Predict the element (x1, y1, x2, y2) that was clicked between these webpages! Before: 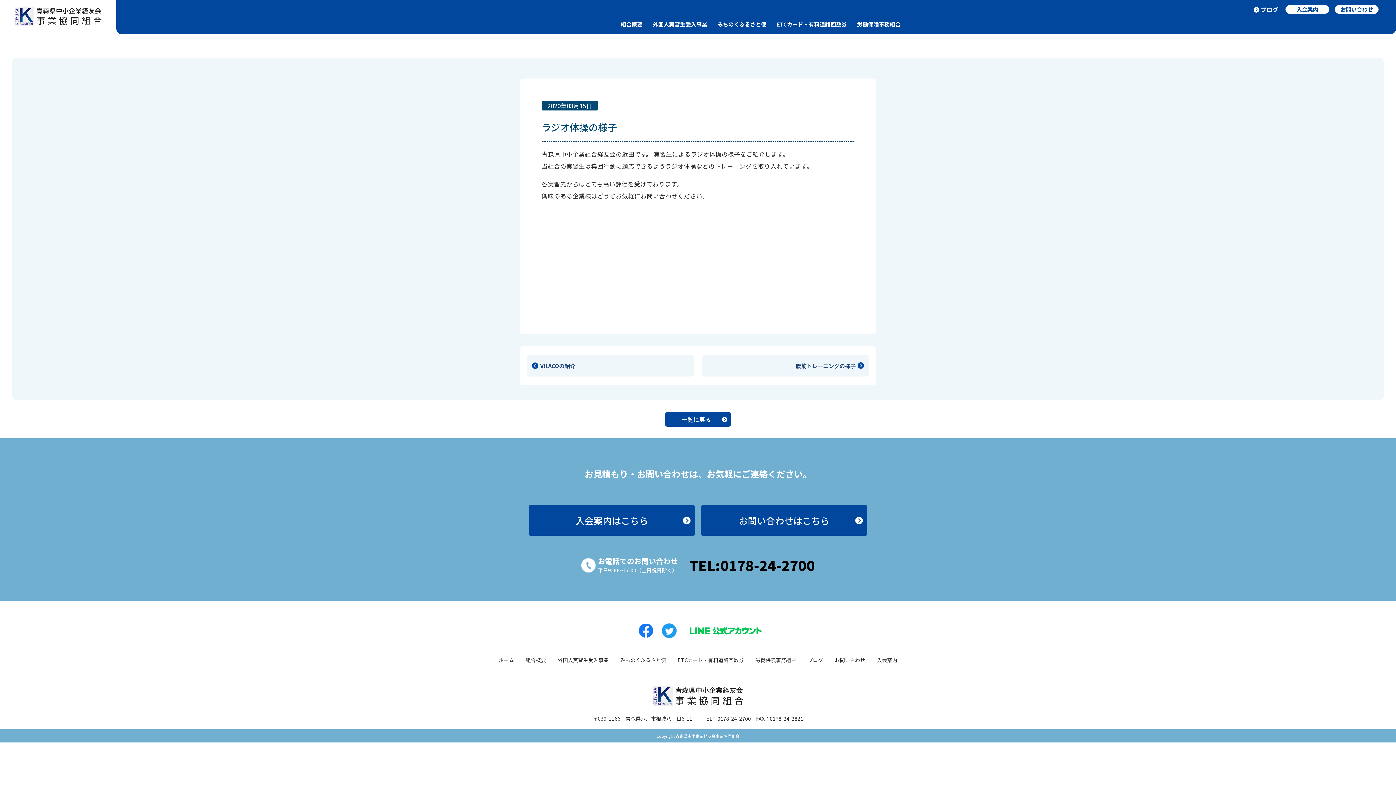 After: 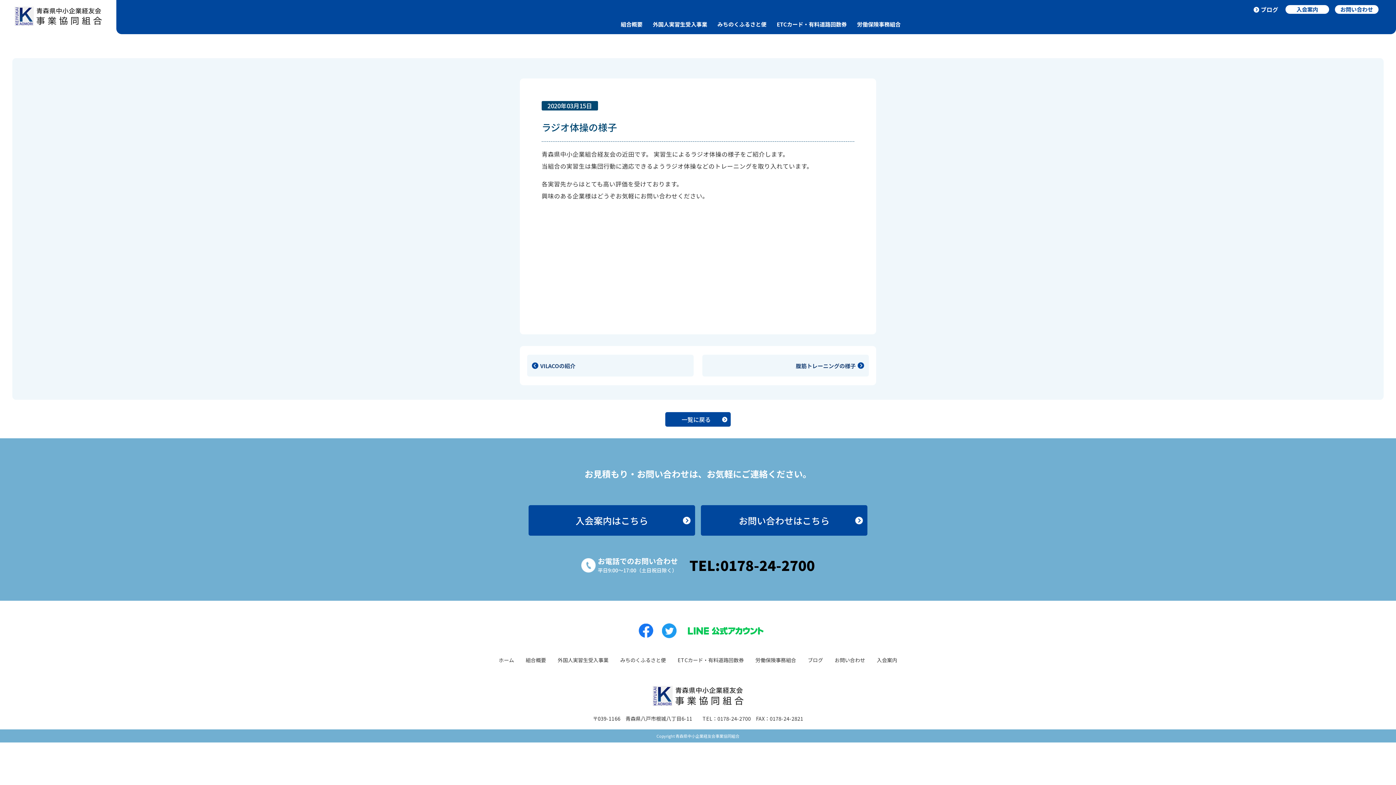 Action: bbox: (689, 627, 761, 636)